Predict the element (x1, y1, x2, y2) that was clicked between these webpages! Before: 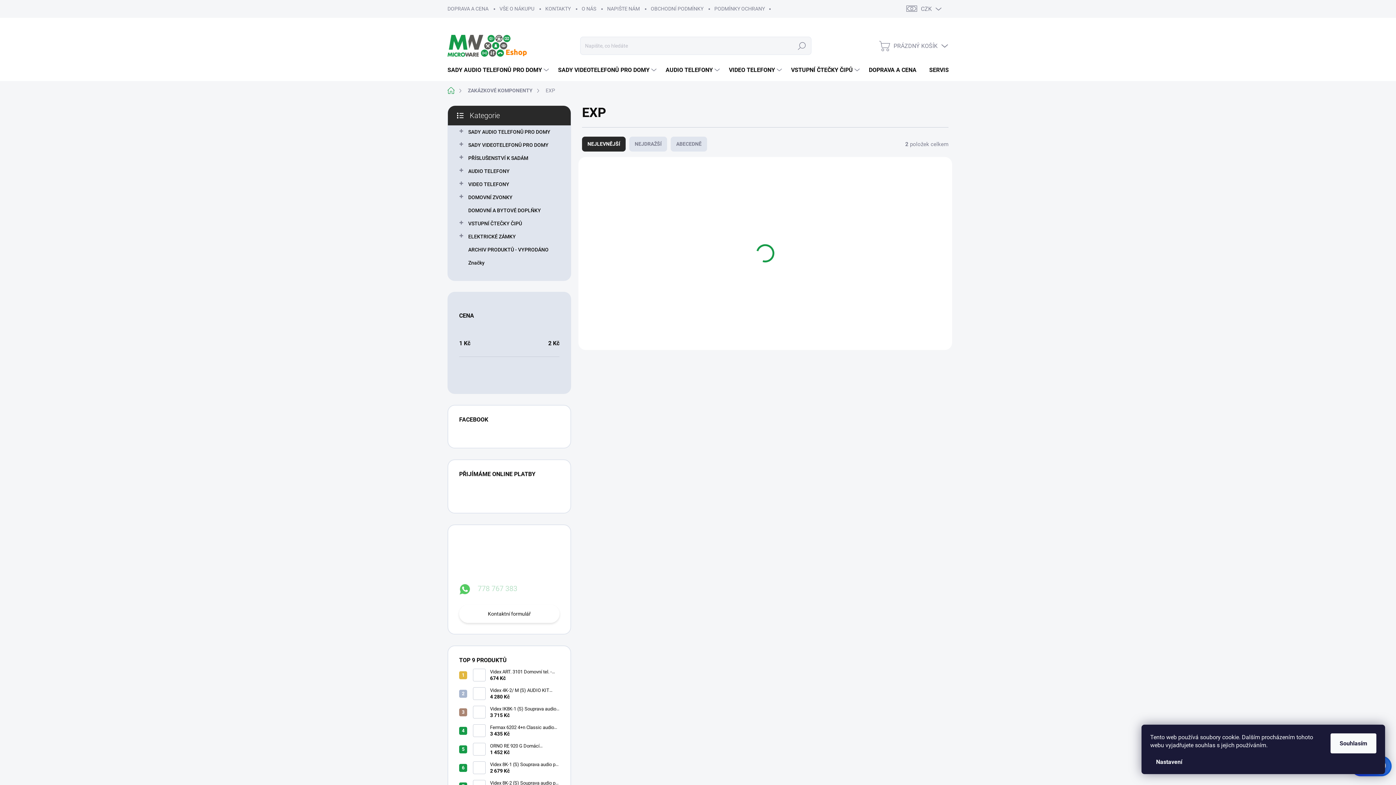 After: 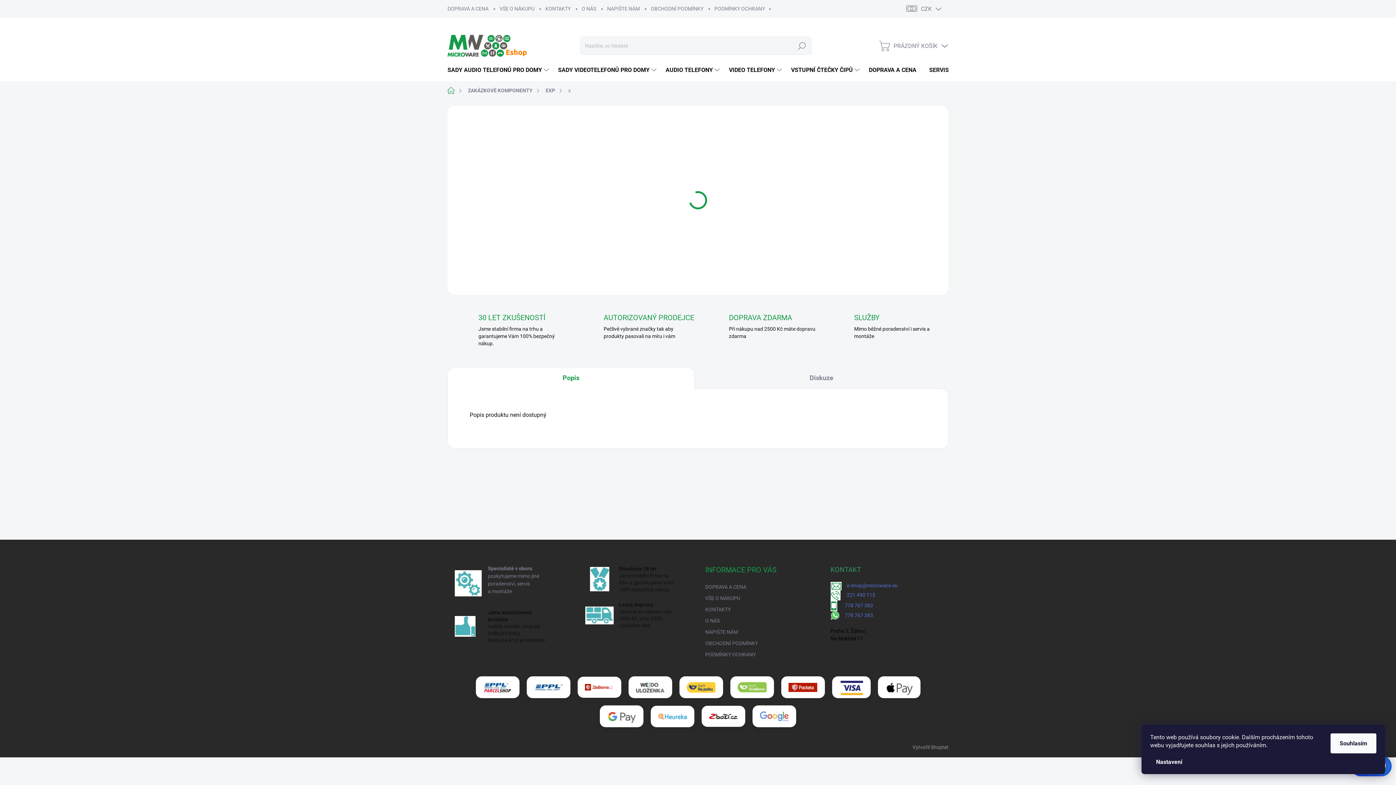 Action: bbox: (717, 171, 813, 252)